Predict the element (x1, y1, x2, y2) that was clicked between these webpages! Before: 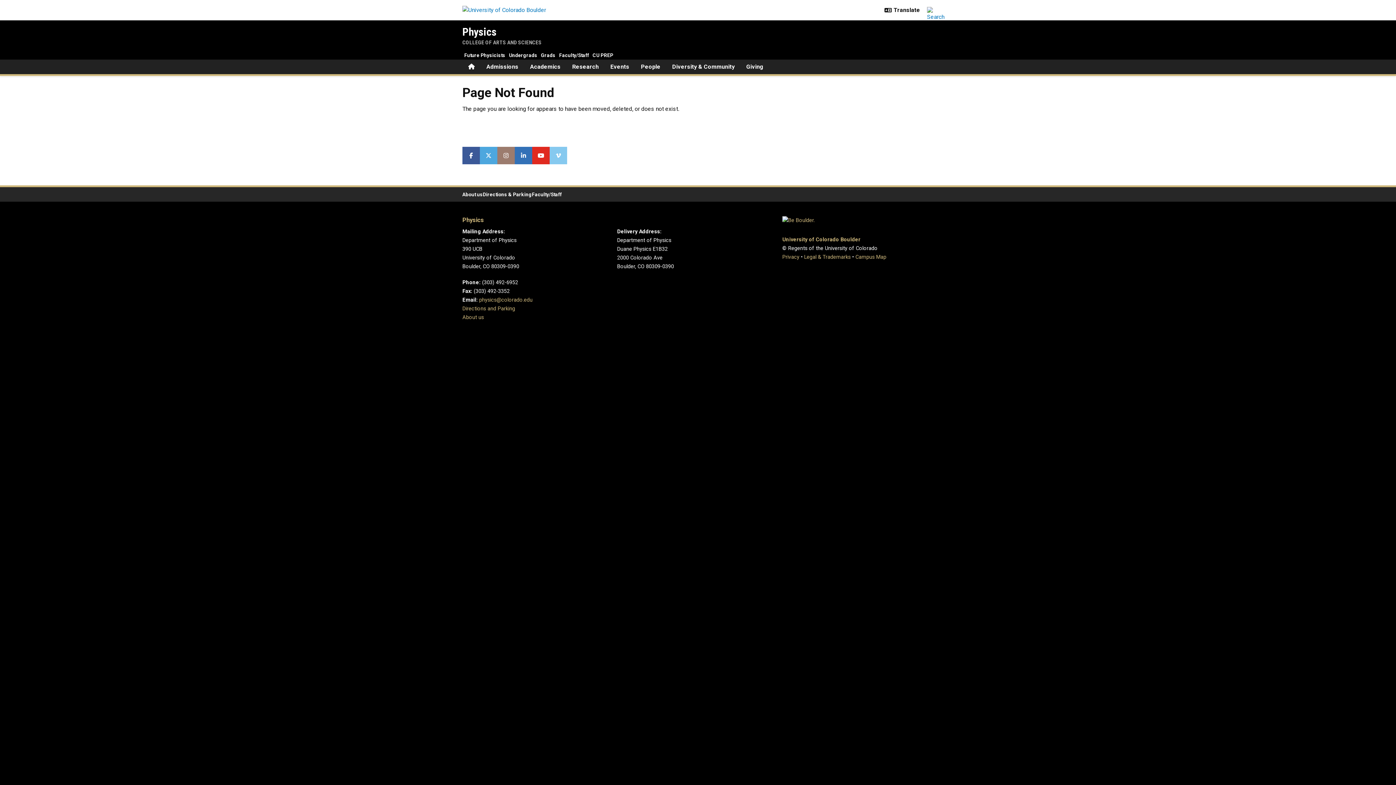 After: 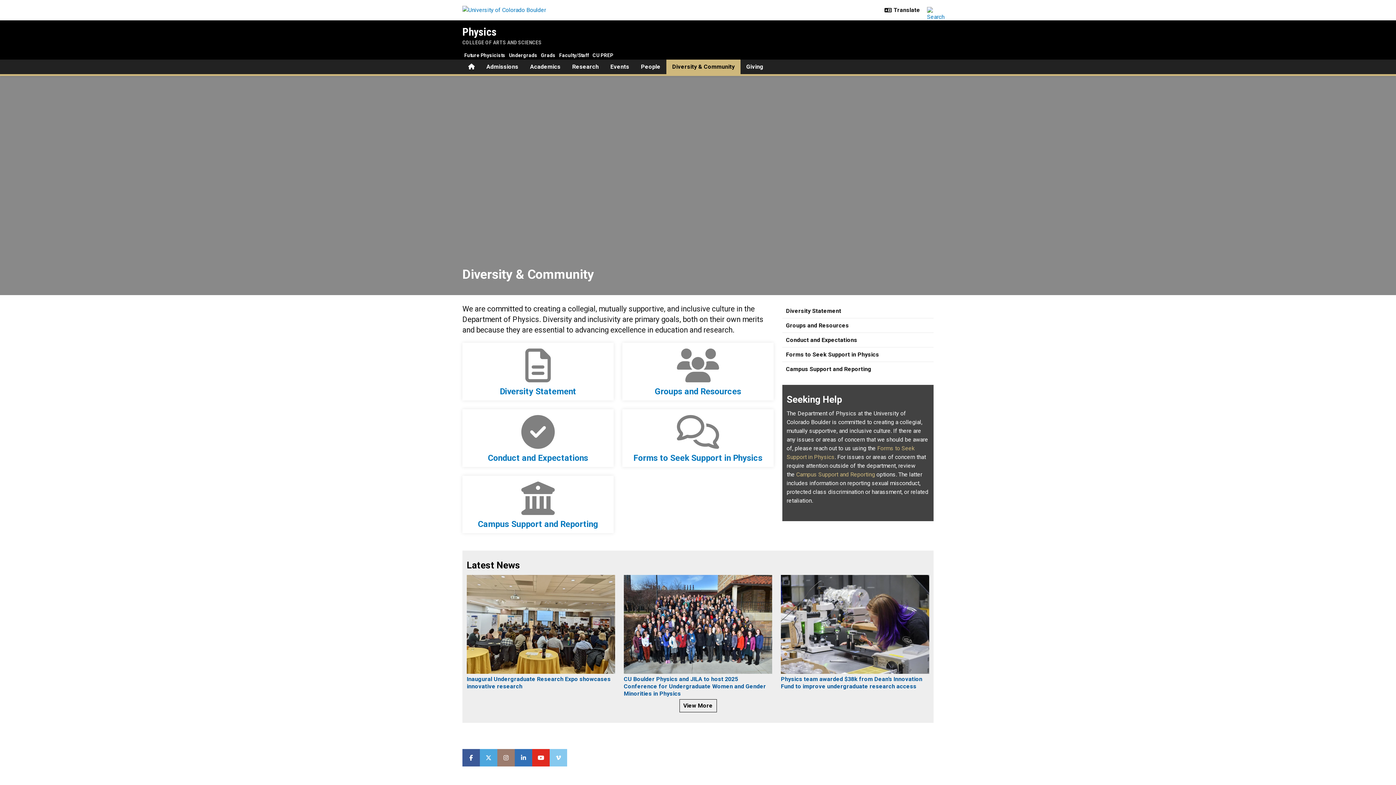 Action: bbox: (666, 59, 740, 74) label: Diversity & Community